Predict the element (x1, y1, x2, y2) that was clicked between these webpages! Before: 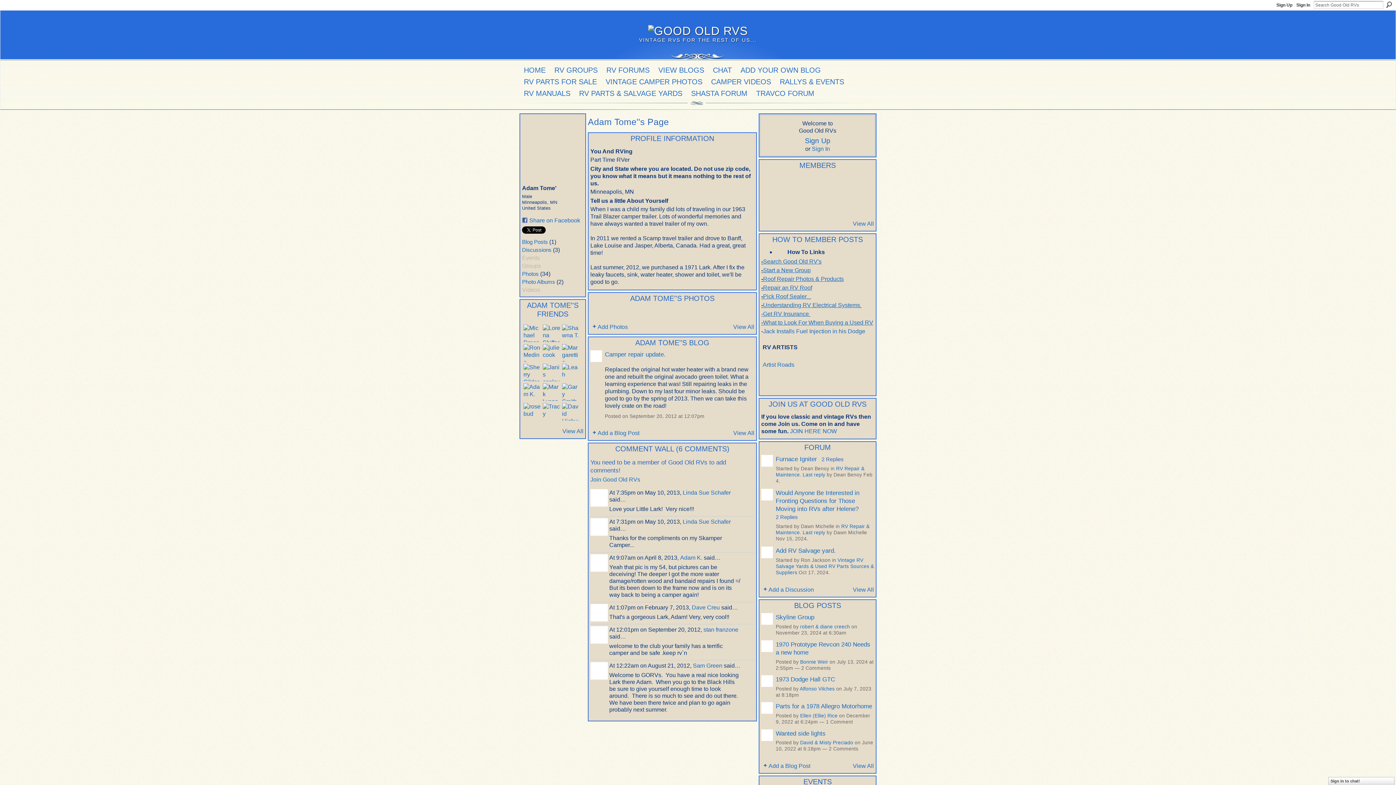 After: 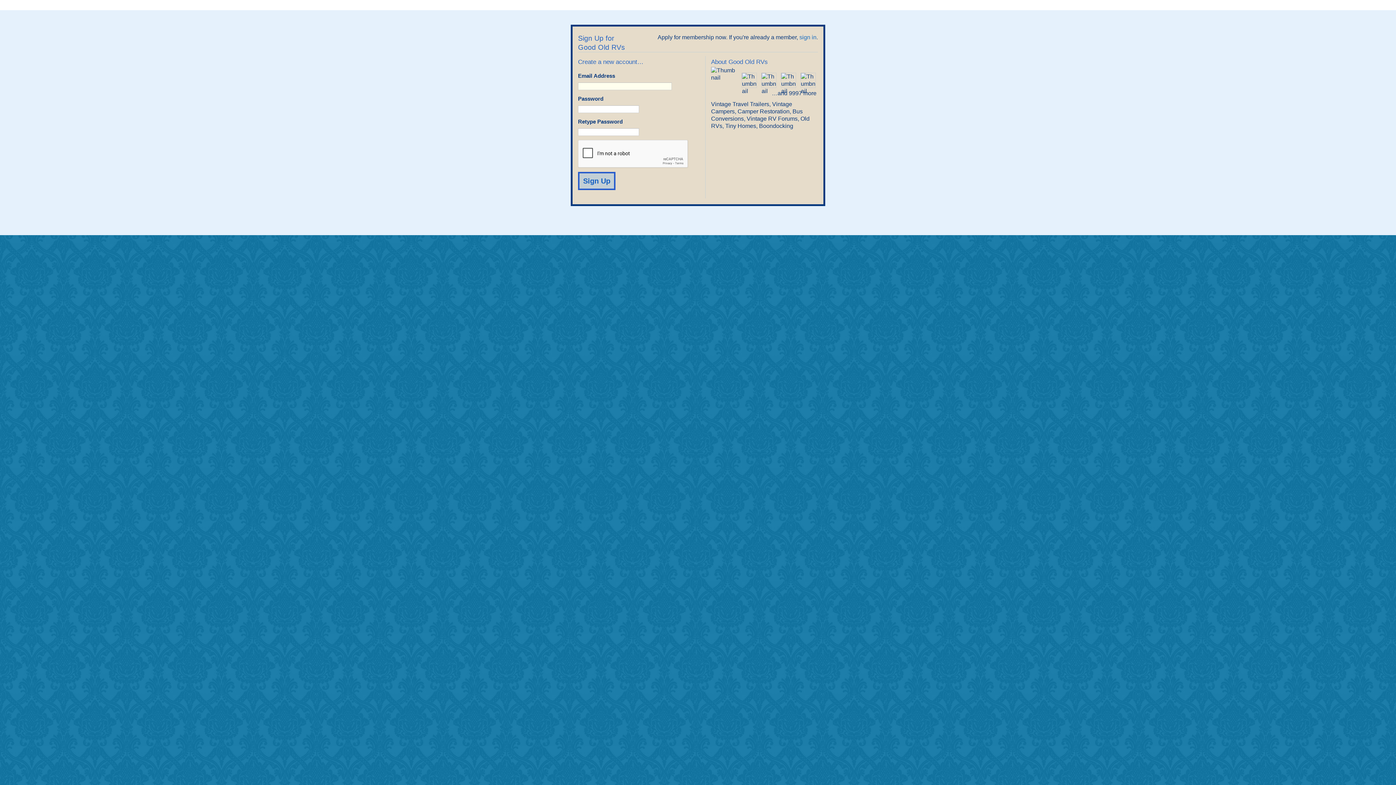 Action: label: Add Photos bbox: (590, 324, 628, 330)